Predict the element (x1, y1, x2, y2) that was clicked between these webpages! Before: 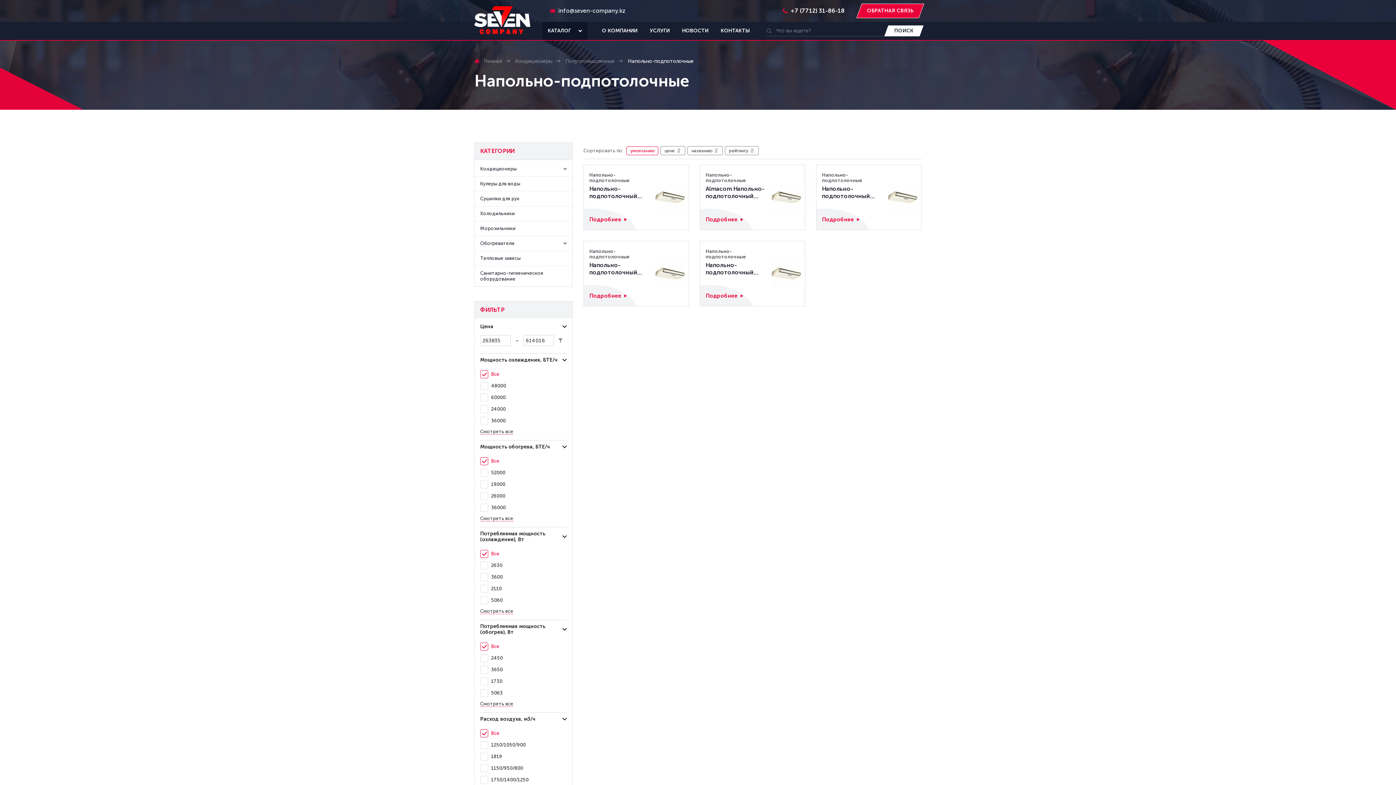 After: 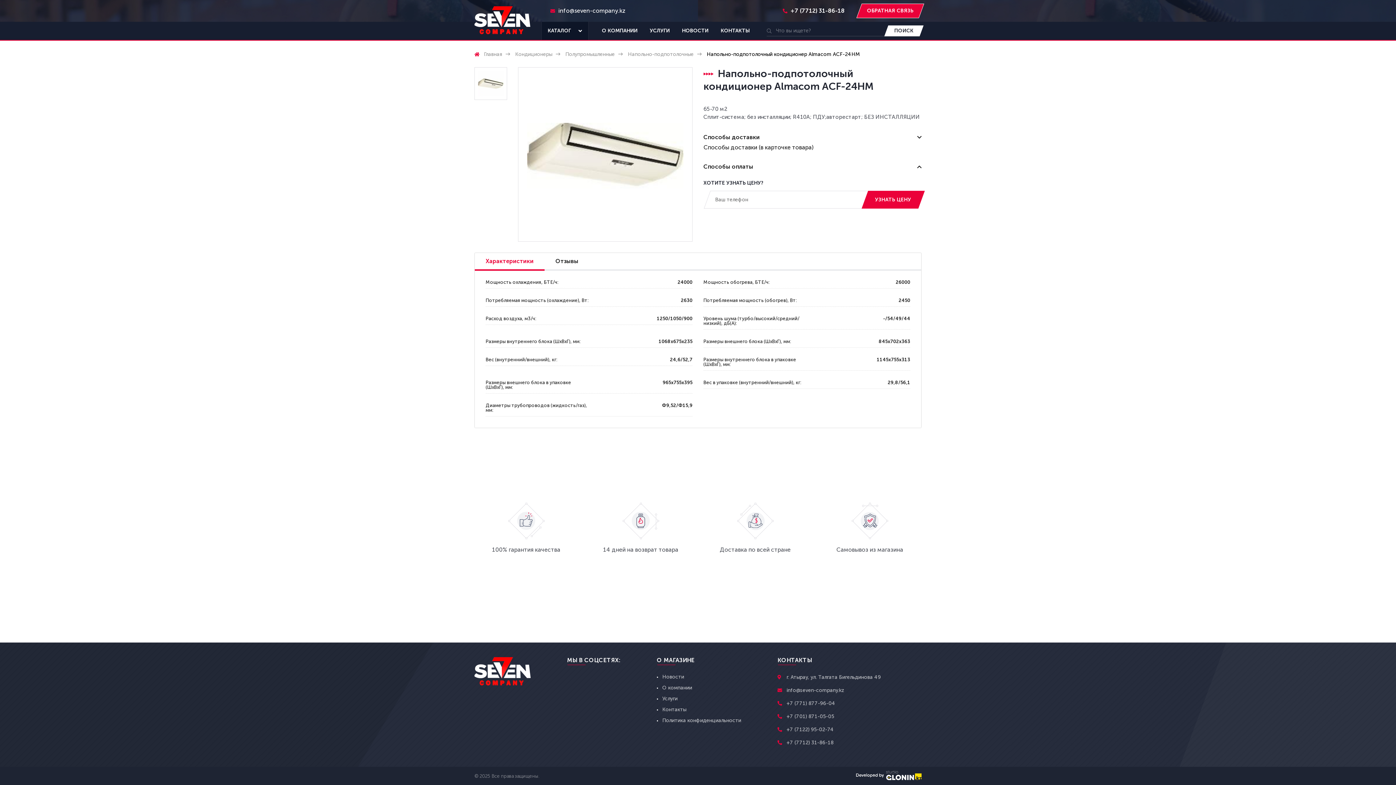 Action: bbox: (705, 261, 768, 276) label: Напольно-подпотолочный кондиционер Almacom ACF-24HM